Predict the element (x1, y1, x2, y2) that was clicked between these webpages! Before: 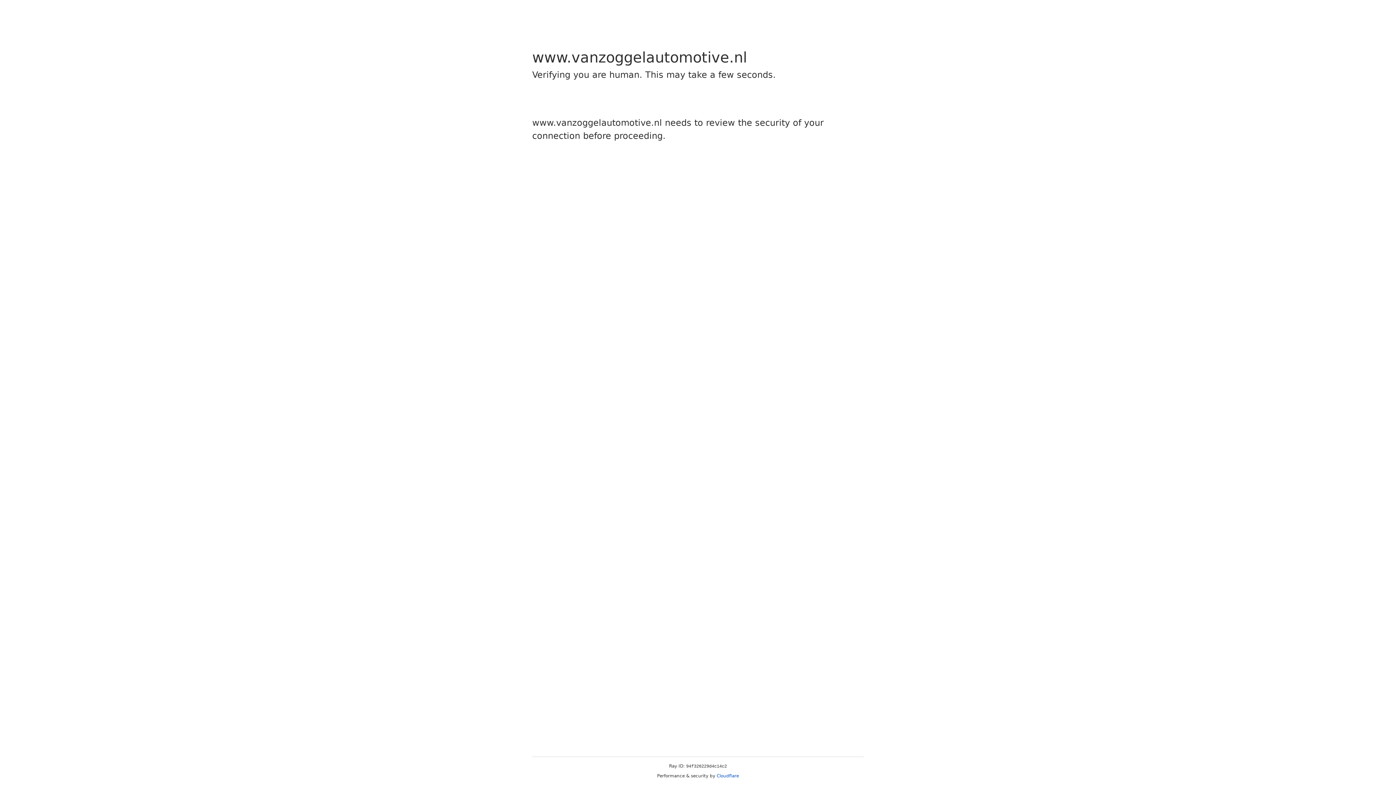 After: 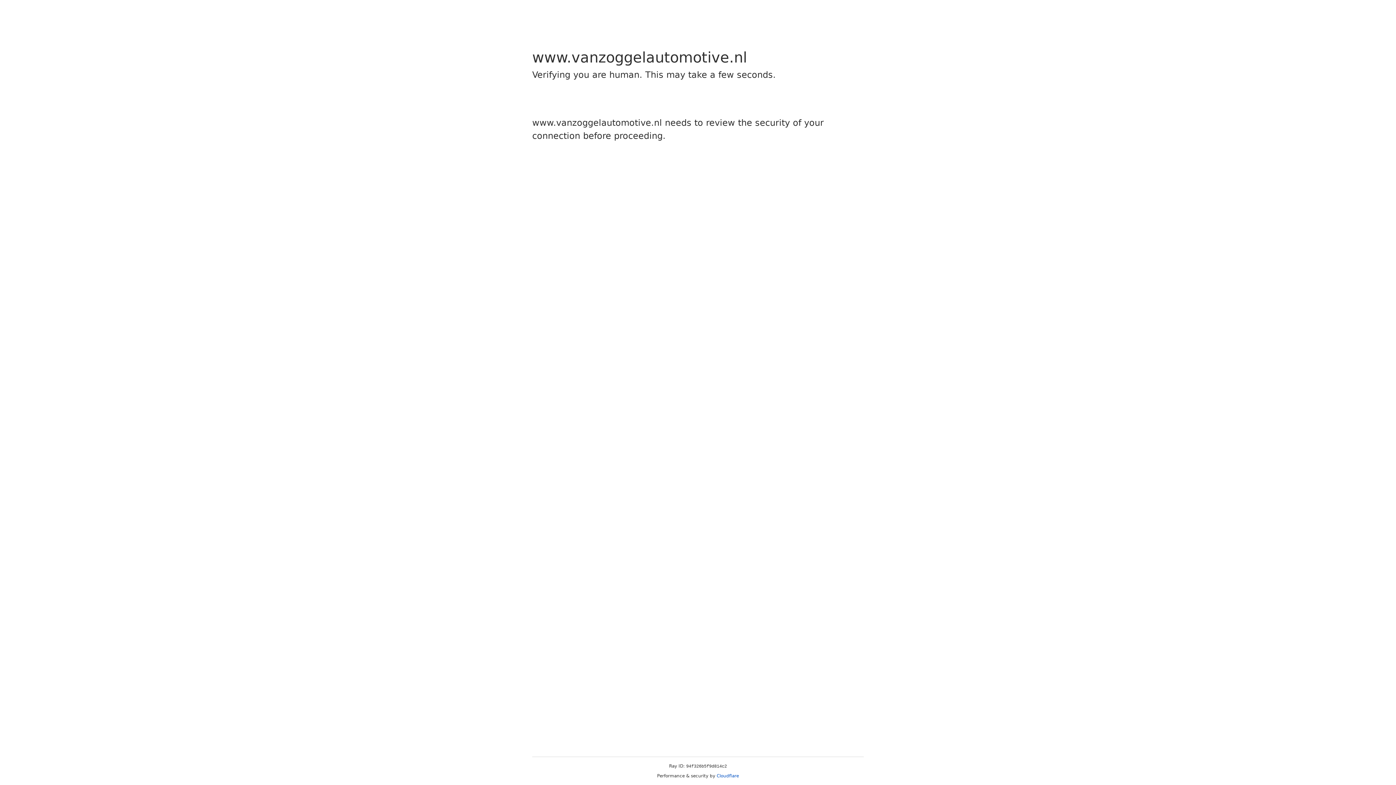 Action: label: Cloudflare bbox: (716, 773, 739, 778)